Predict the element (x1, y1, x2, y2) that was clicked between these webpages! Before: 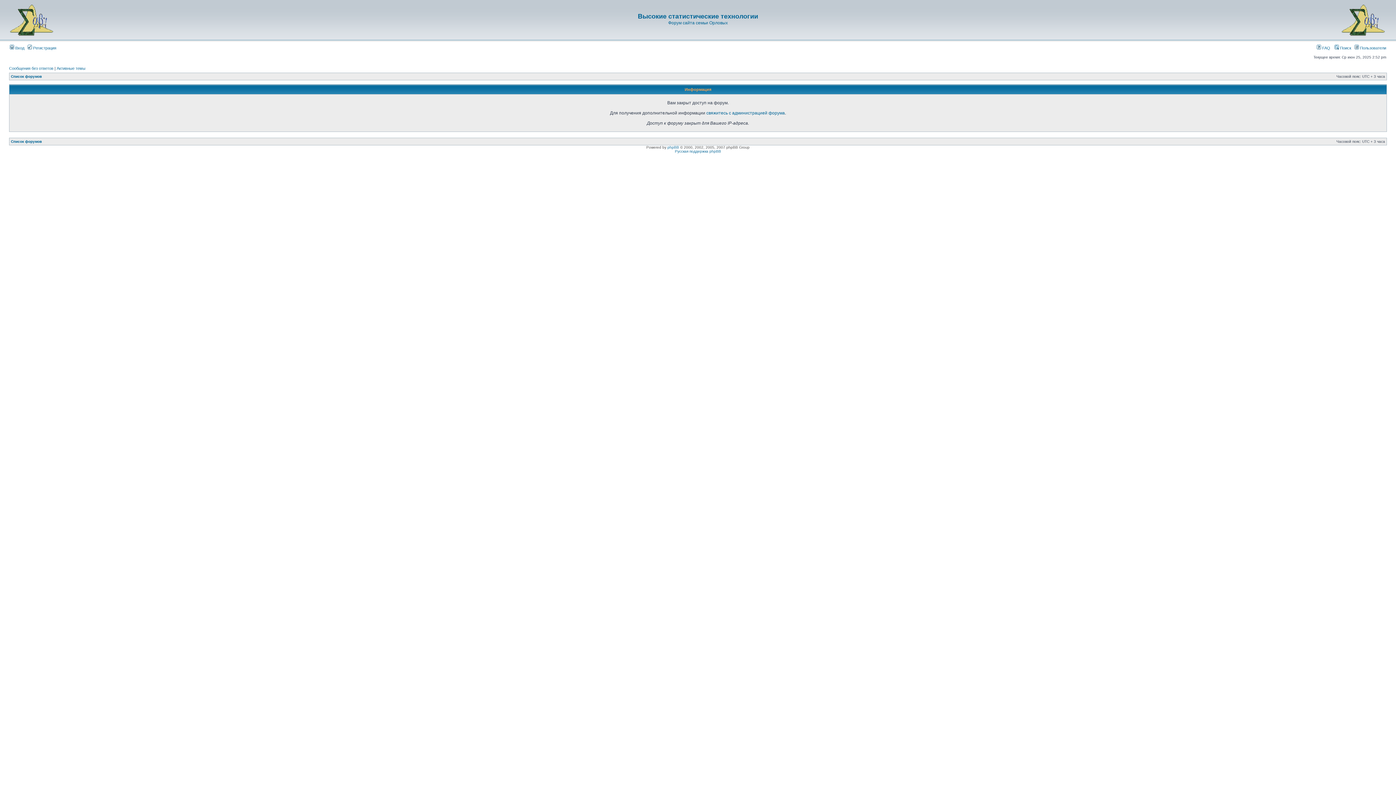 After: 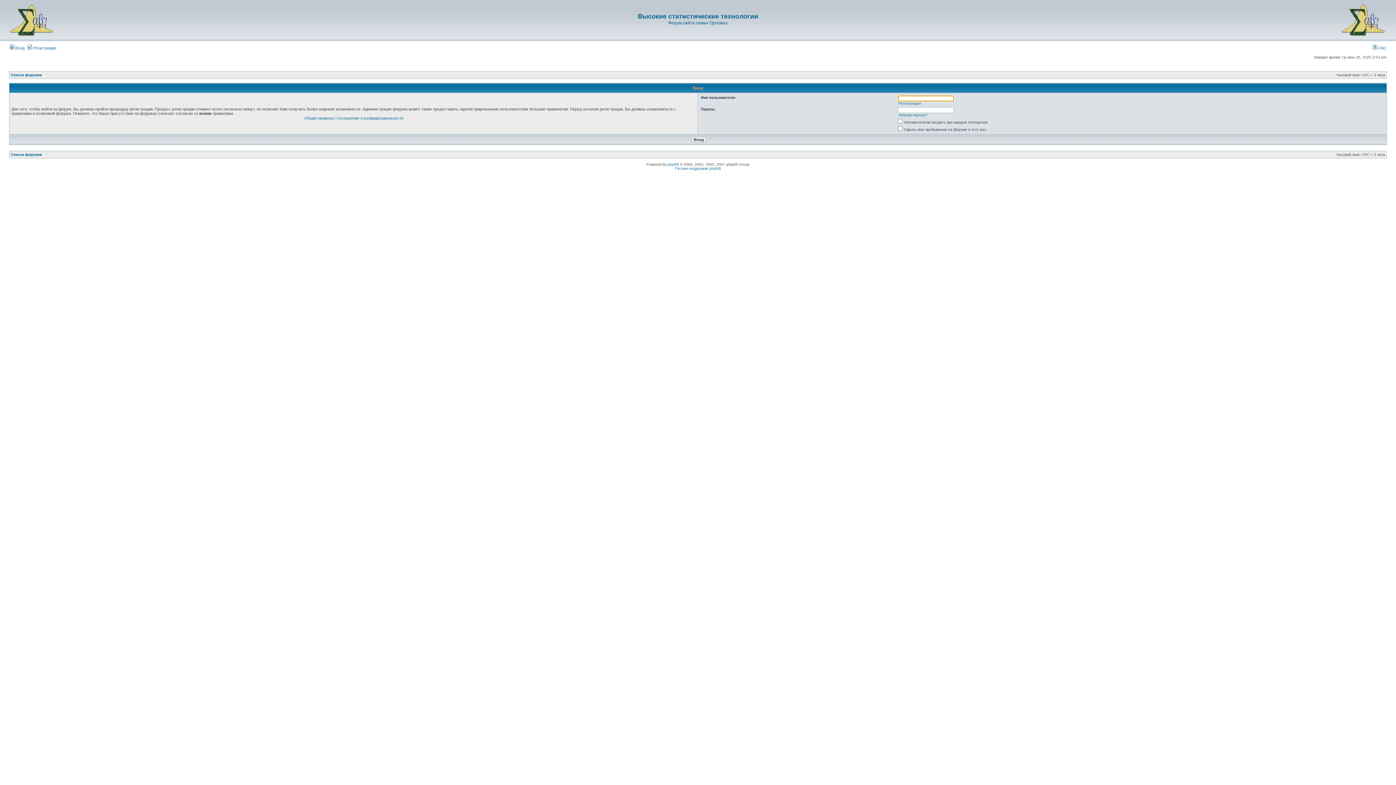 Action: bbox: (9, 45, 24, 50) label:  Вход